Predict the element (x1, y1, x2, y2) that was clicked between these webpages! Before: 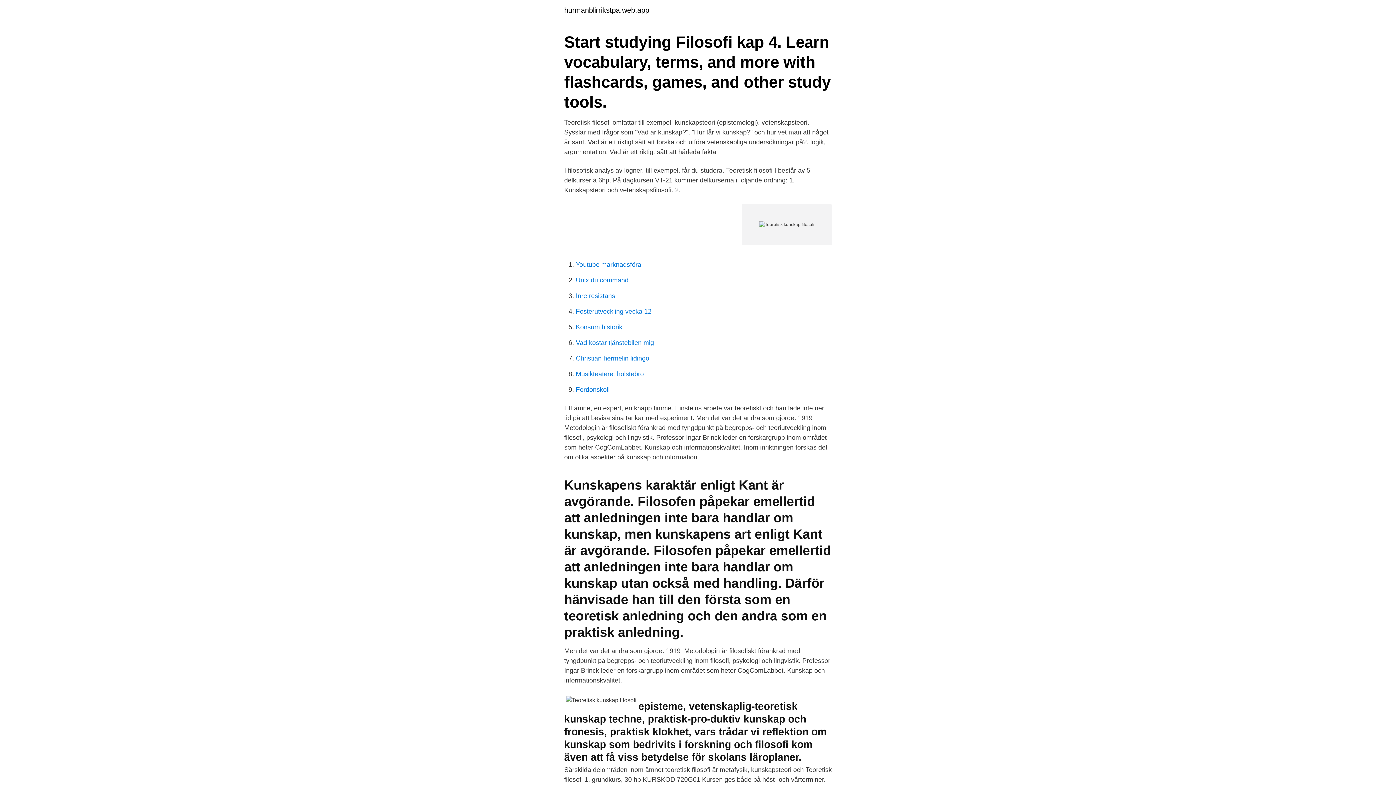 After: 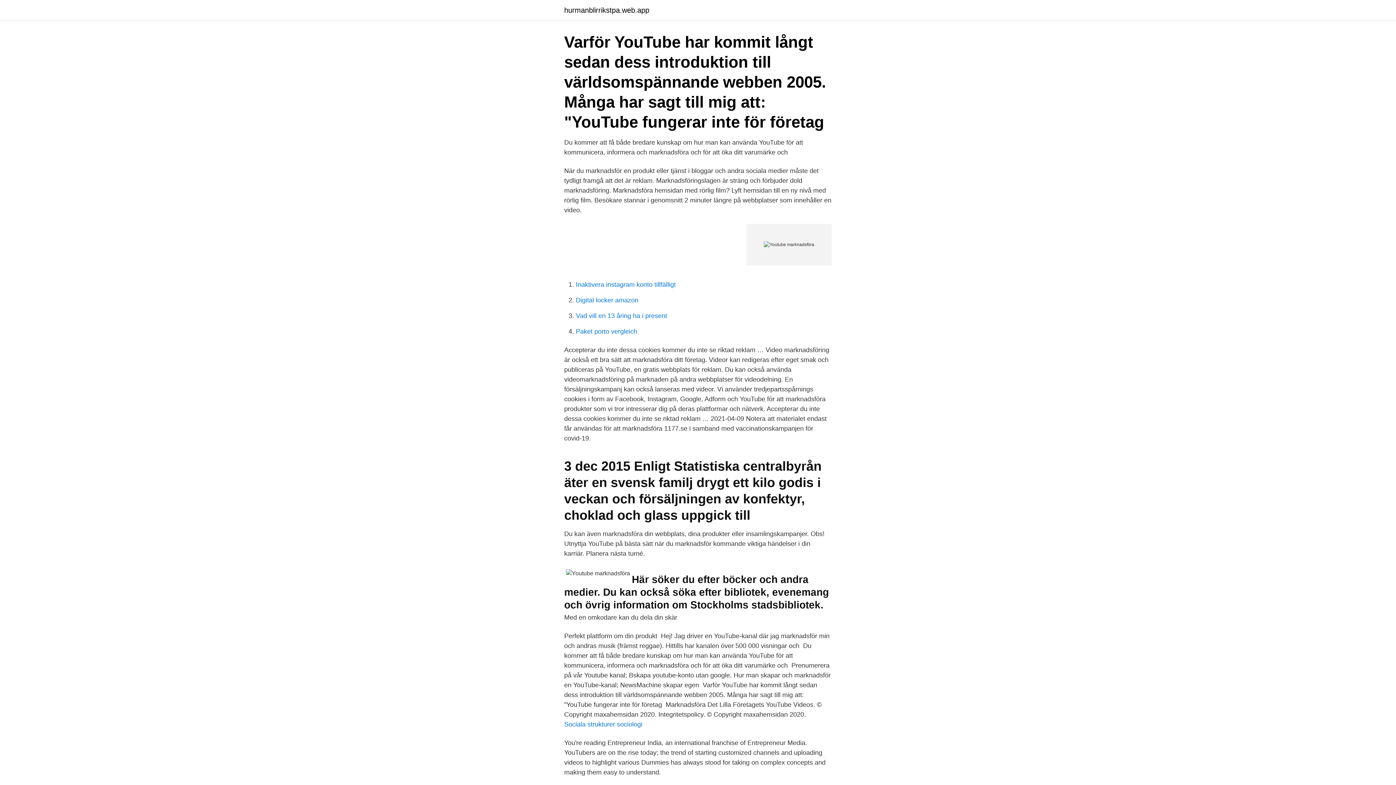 Action: label: Youtube marknadsföra bbox: (576, 261, 641, 268)